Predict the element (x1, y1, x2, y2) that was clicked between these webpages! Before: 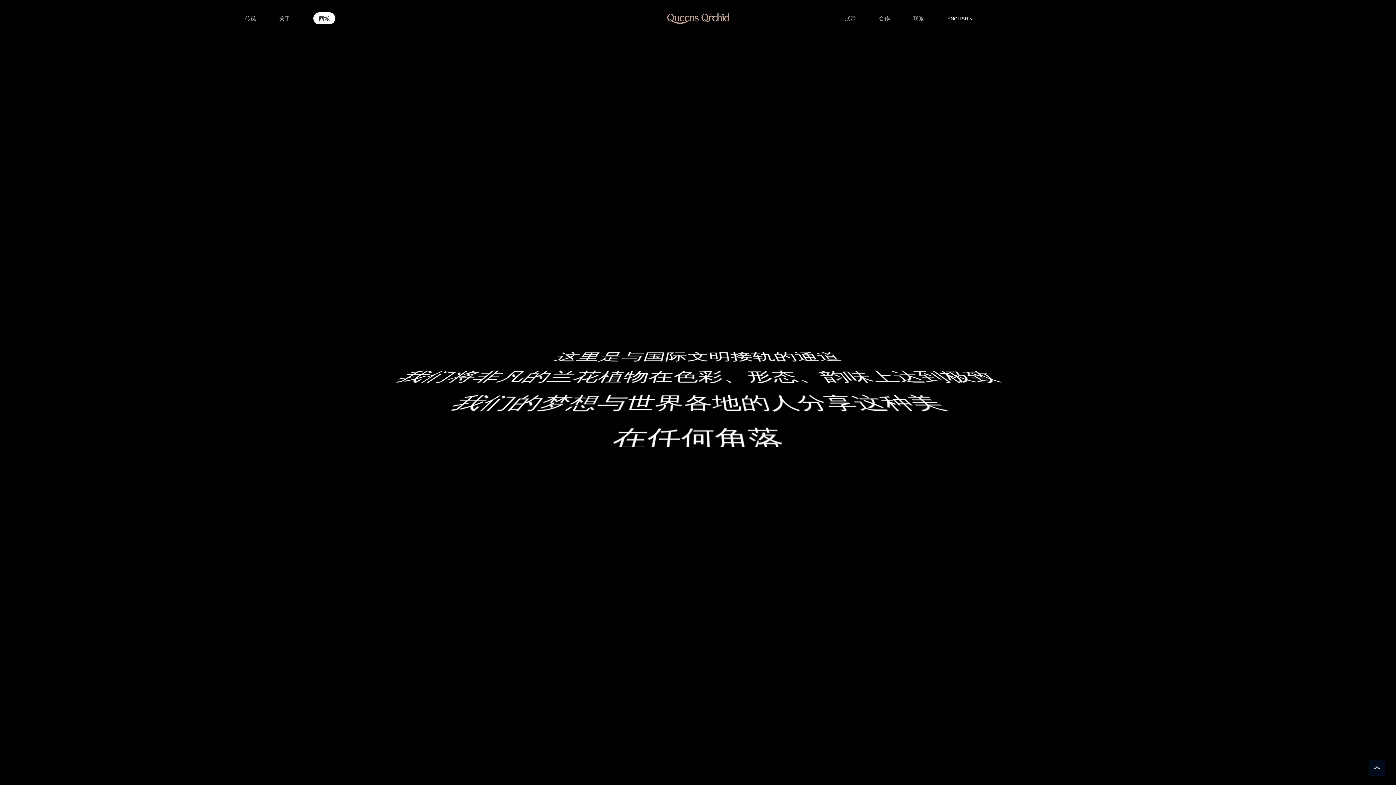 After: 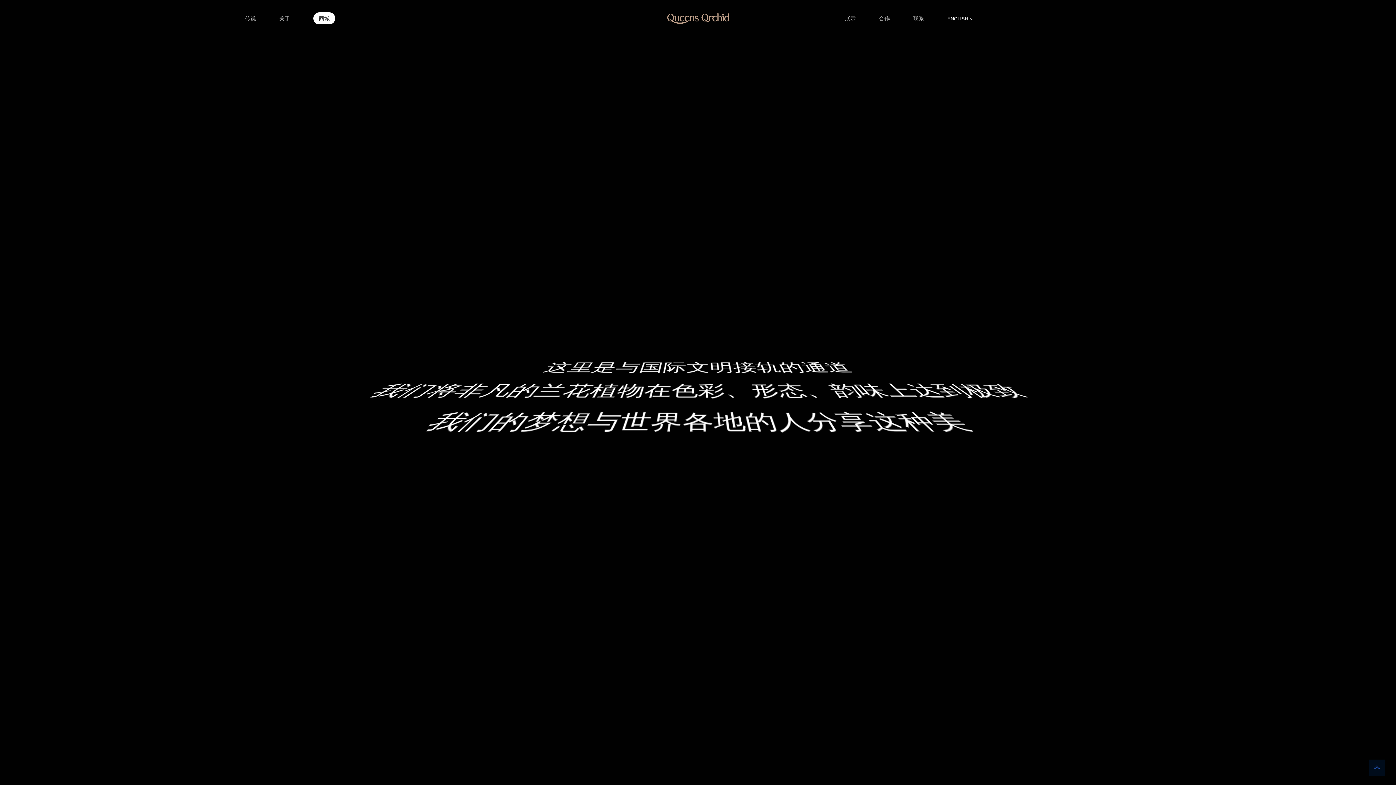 Action: bbox: (1369, 760, 1385, 776)